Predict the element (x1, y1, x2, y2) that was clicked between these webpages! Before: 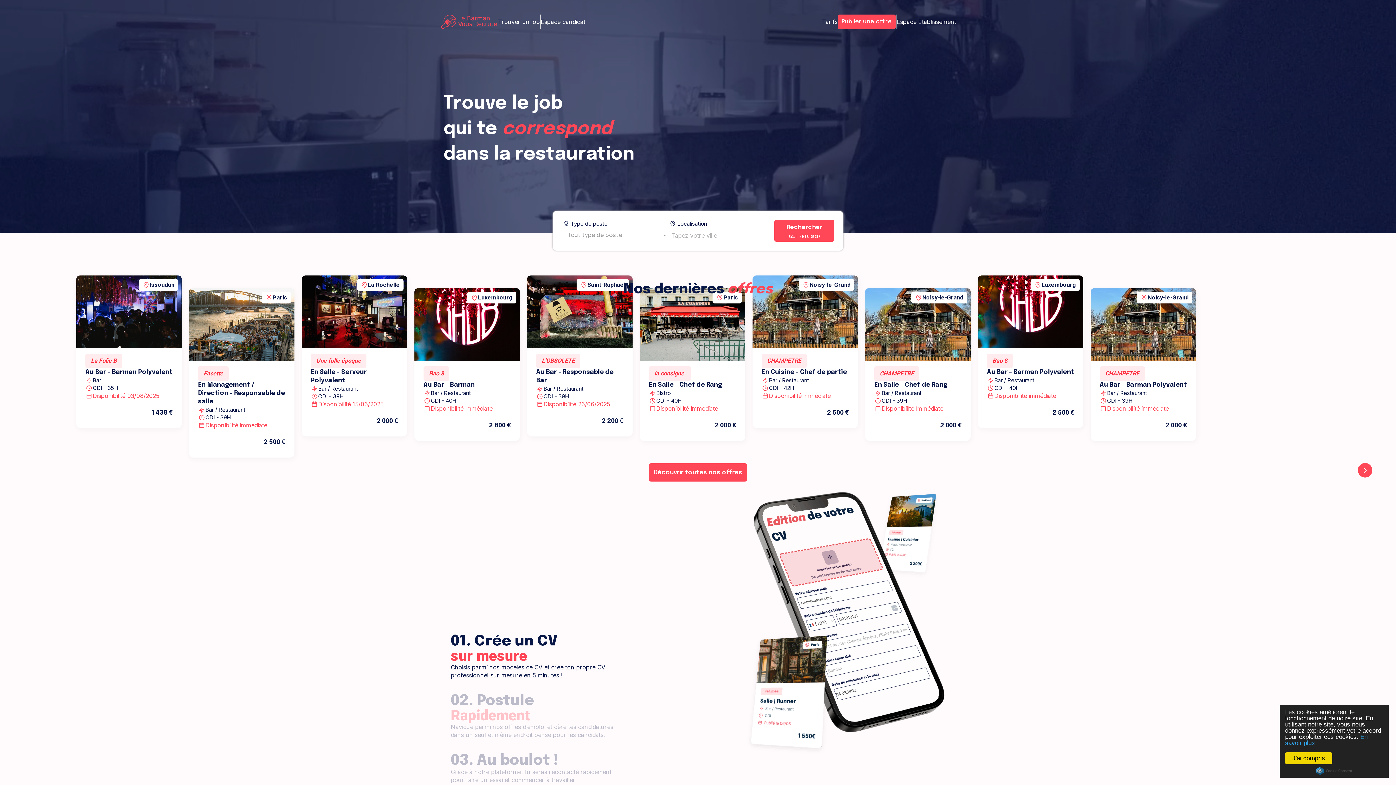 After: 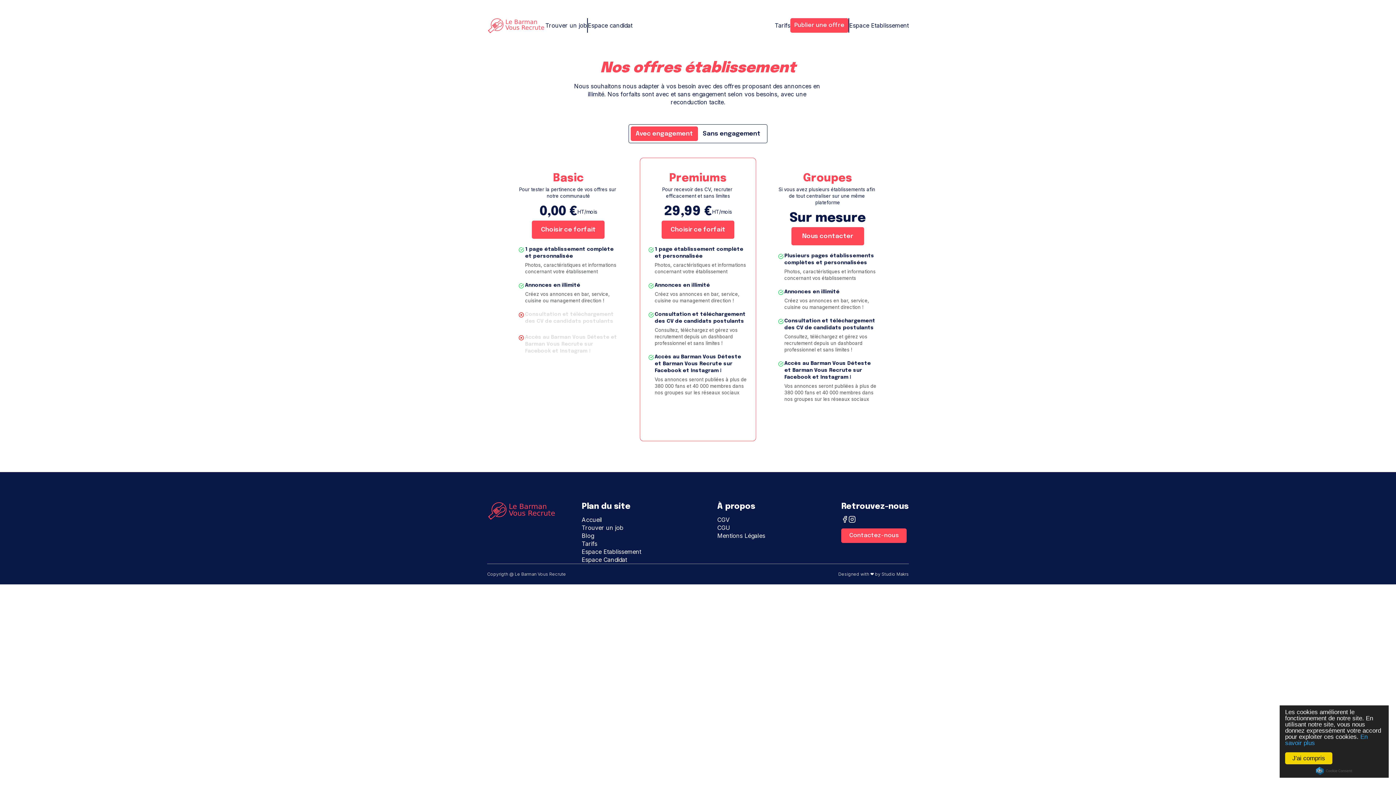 Action: label: Tarifs bbox: (822, 17, 837, 25)